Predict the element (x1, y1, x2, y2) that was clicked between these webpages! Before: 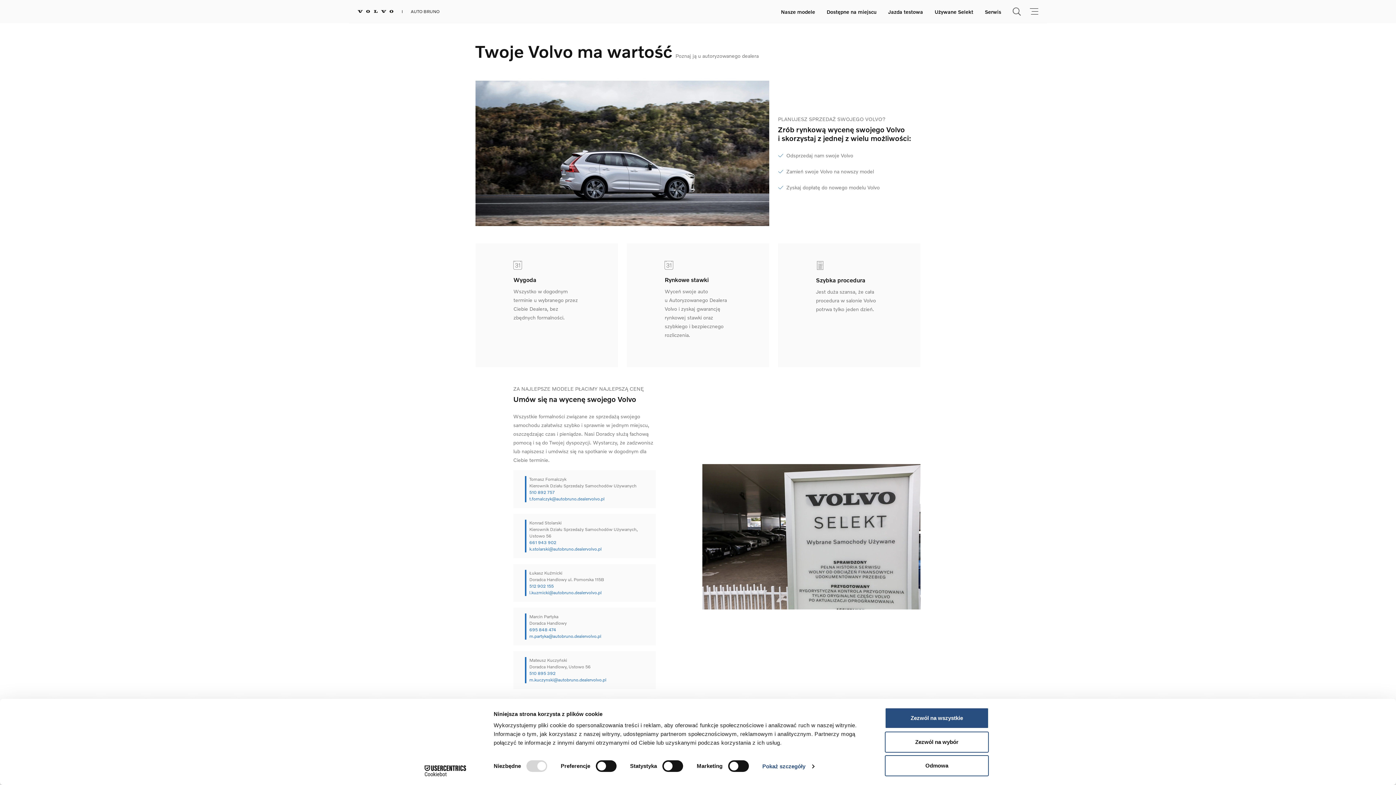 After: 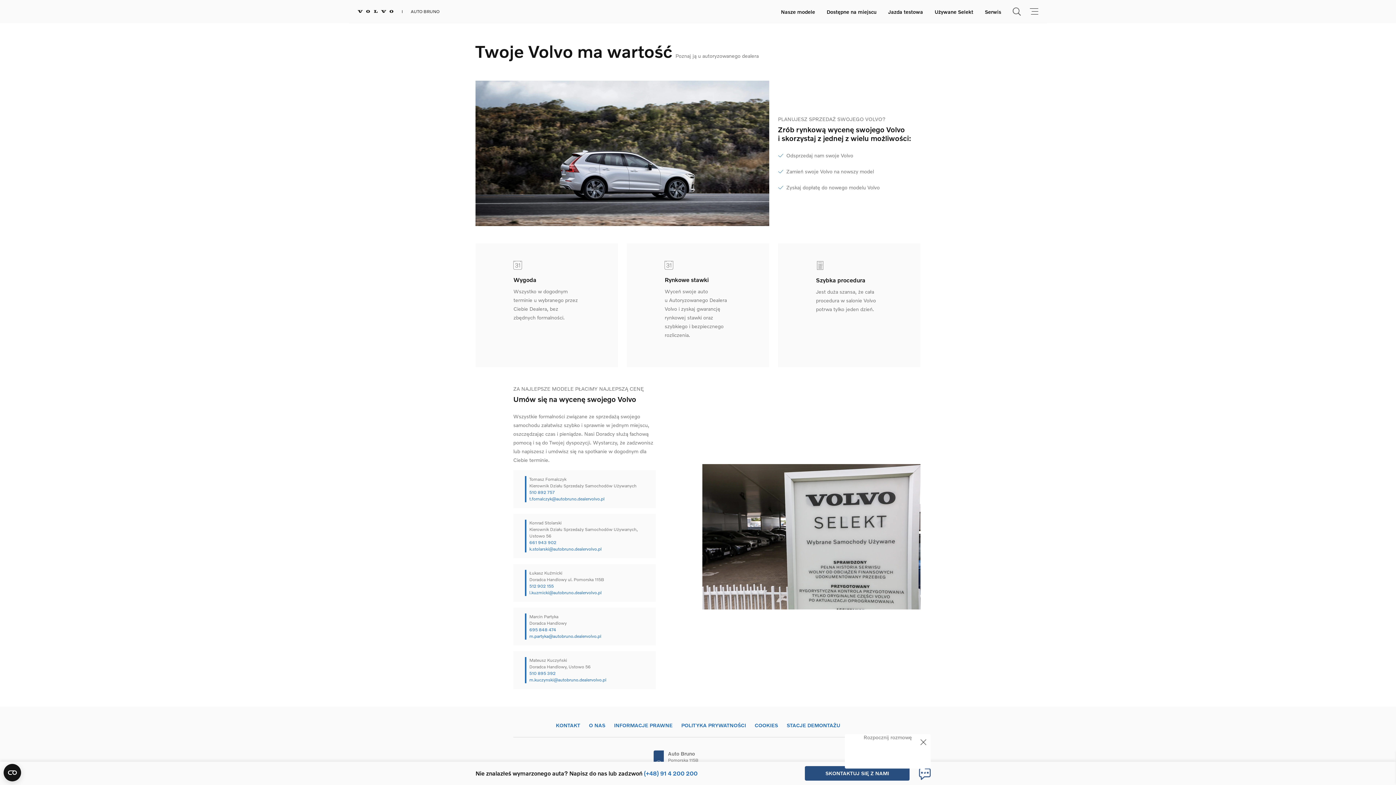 Action: bbox: (885, 755, 989, 776) label: Odmowa